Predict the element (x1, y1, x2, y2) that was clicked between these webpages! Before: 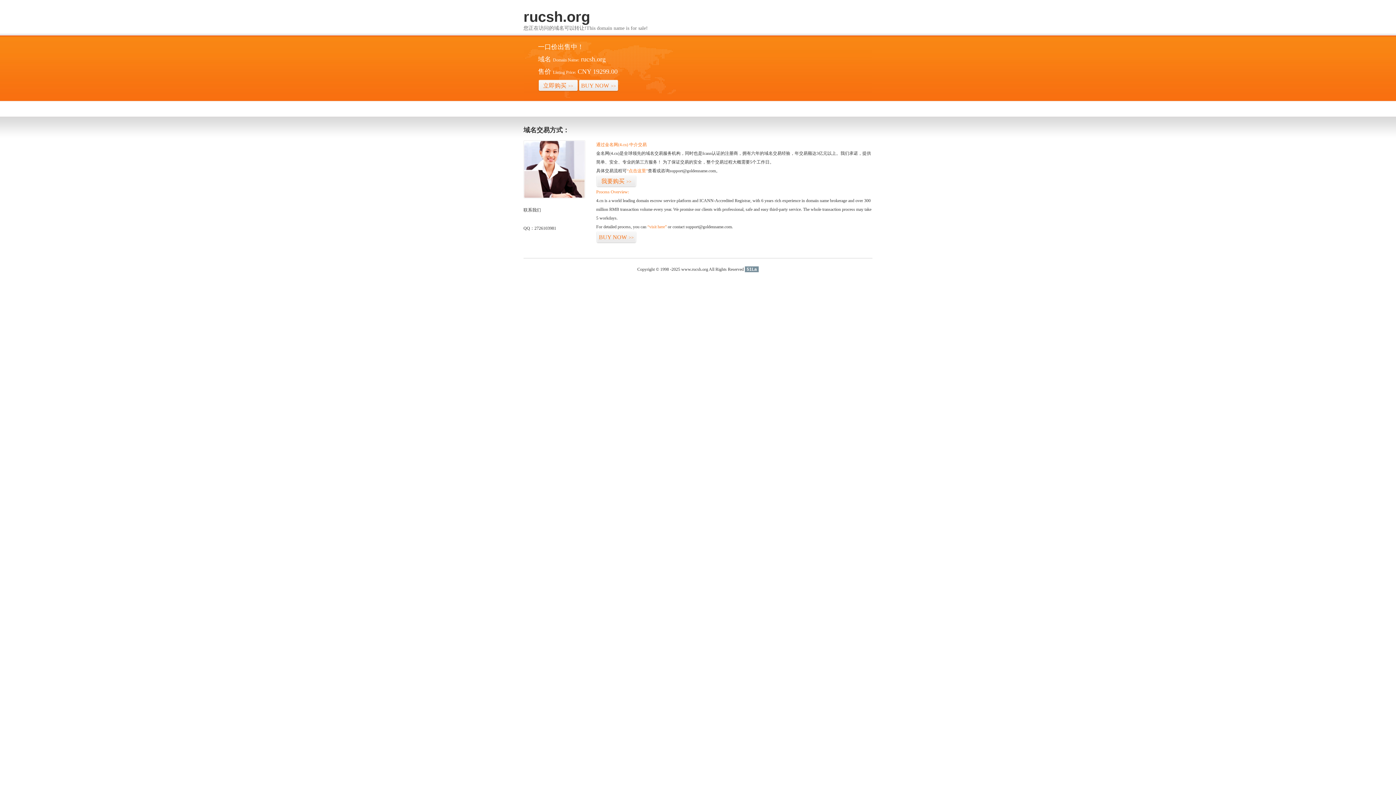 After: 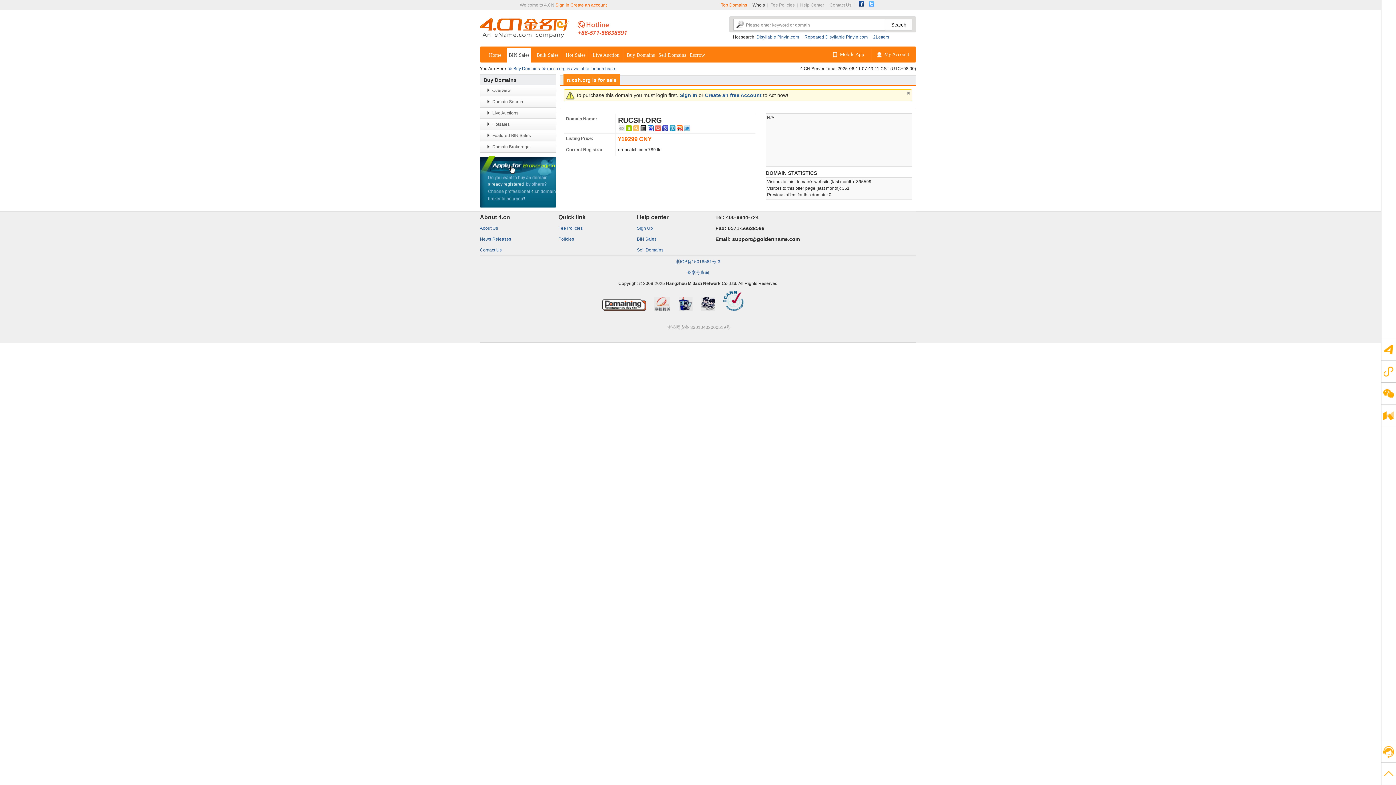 Action: label: “visit here” bbox: (647, 224, 666, 229)